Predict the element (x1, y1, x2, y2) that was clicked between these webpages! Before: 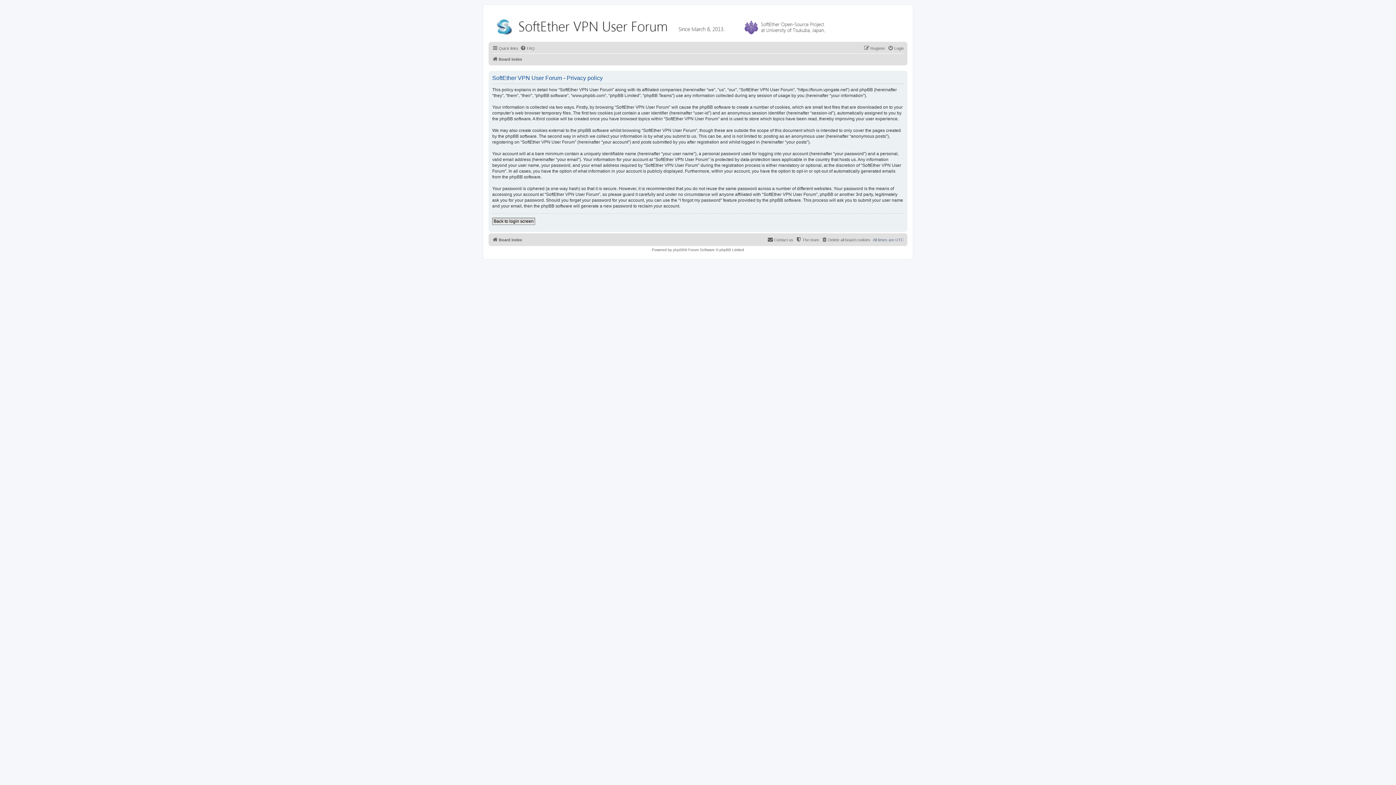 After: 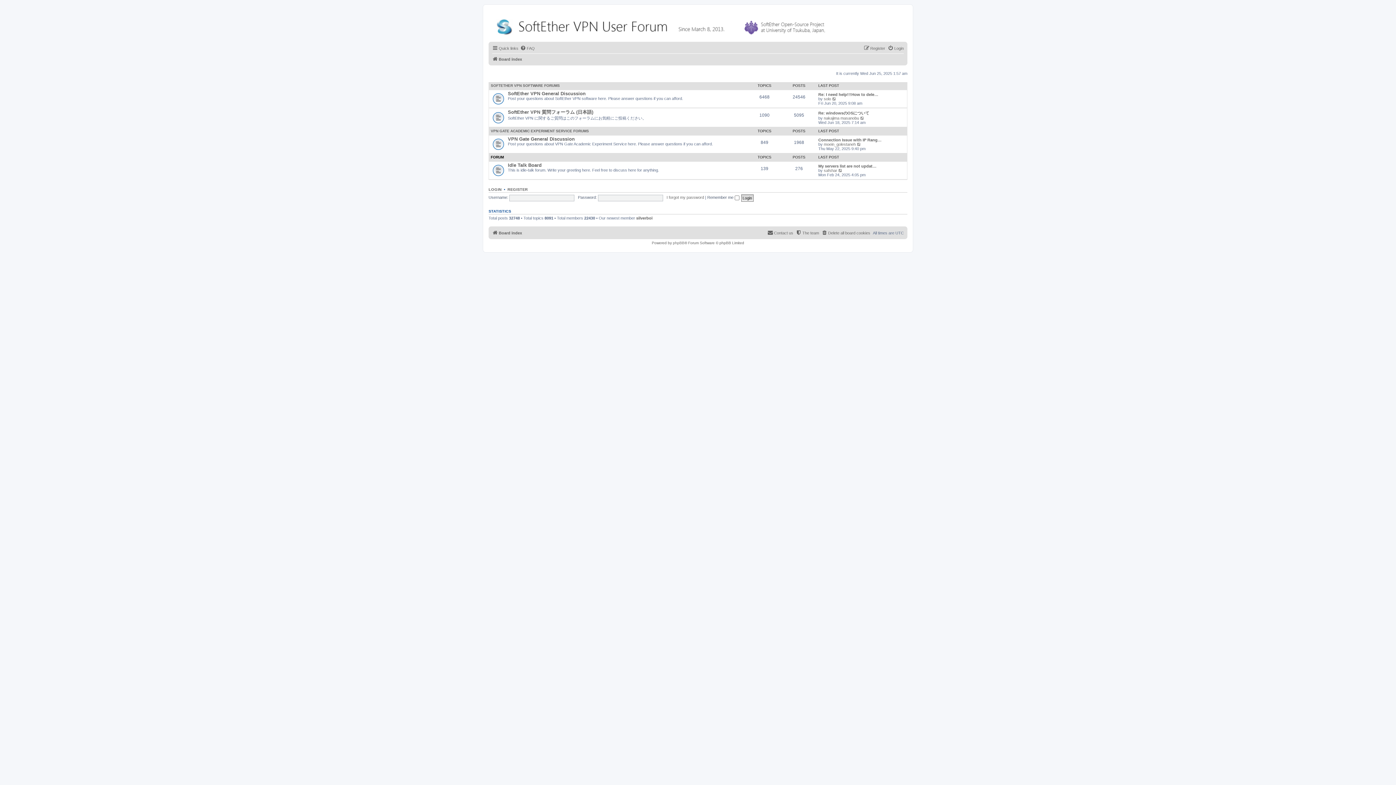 Action: bbox: (492, 235, 522, 244) label: Board index